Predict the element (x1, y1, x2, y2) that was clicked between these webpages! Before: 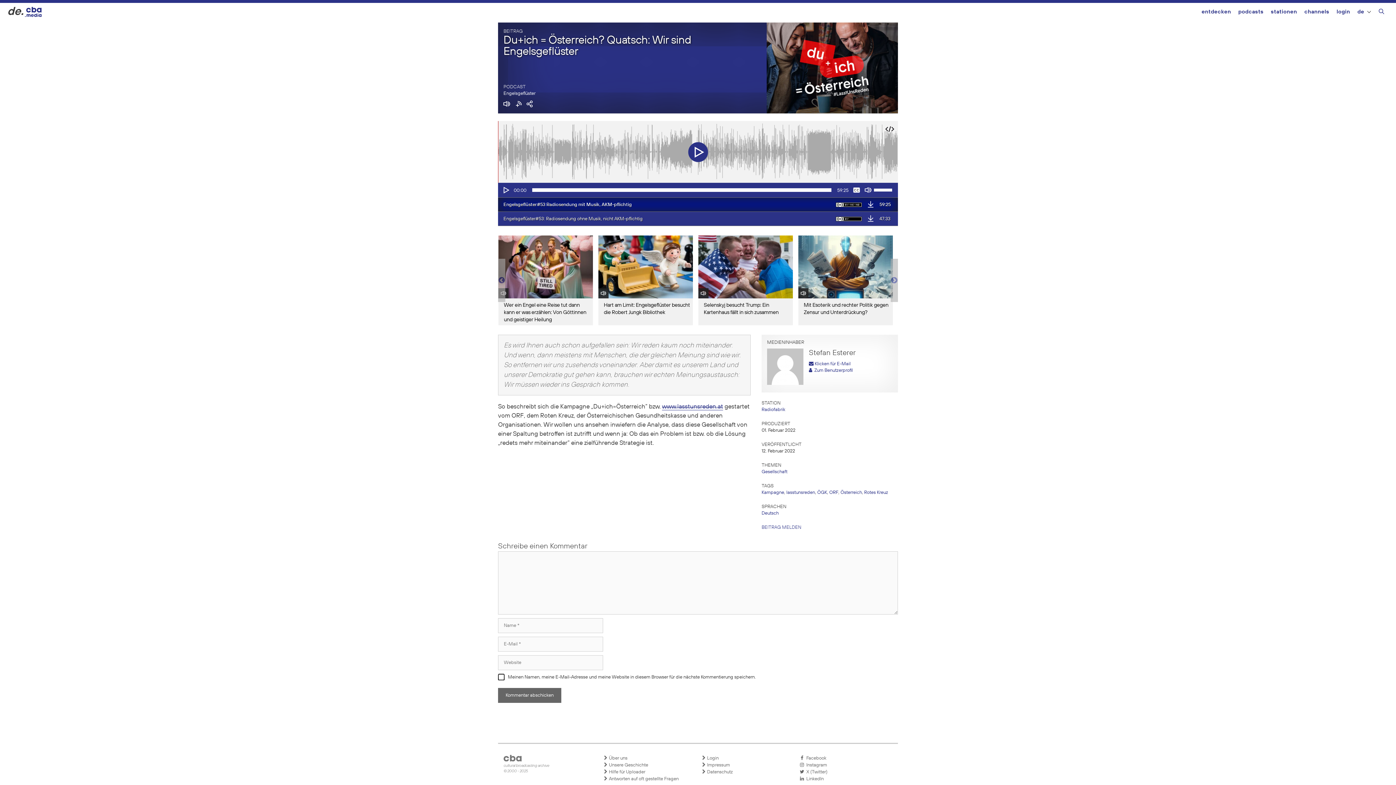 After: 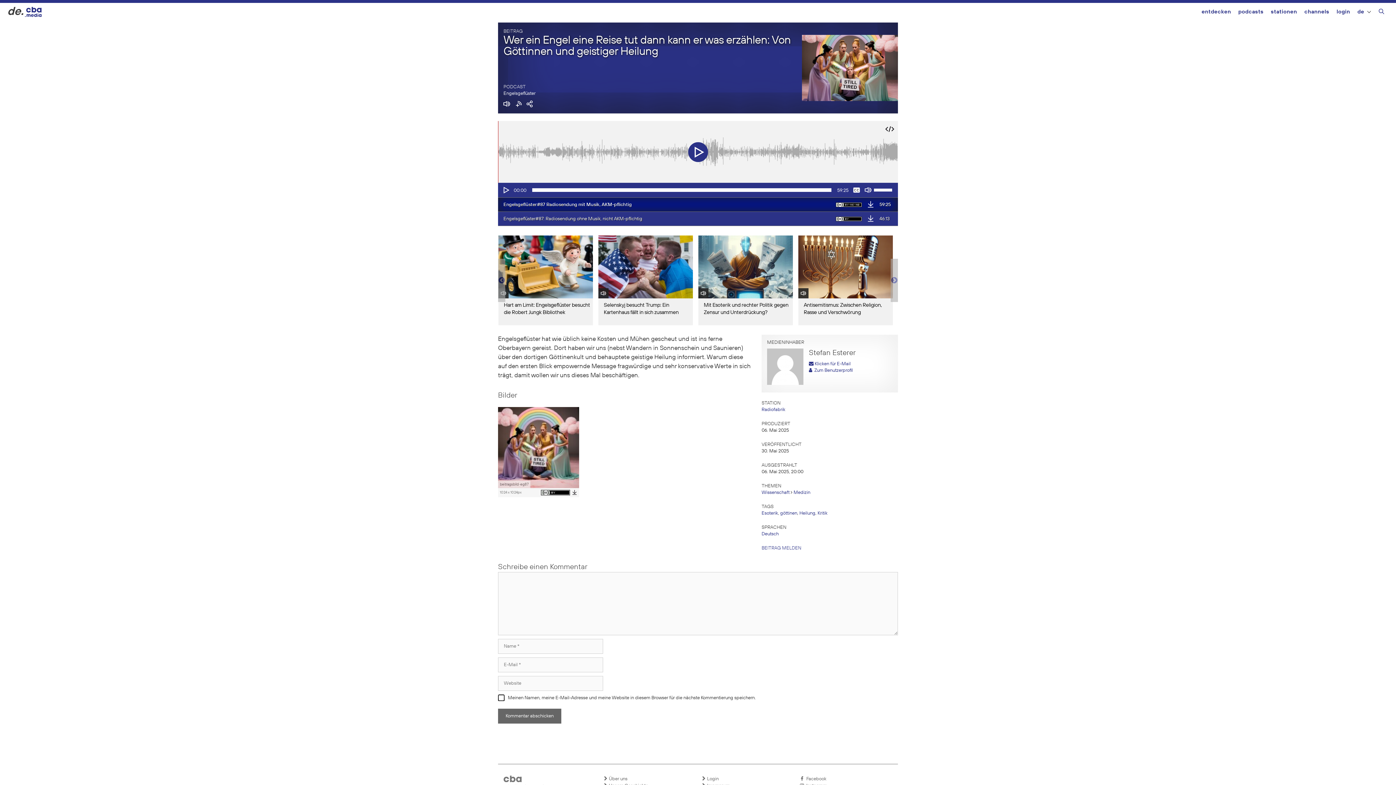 Action: bbox: (498, 235, 593, 325) label: Wer ein Engel eine Reise tut dann kann er was erzählen: Von Göttinnen und geistiger Heilung